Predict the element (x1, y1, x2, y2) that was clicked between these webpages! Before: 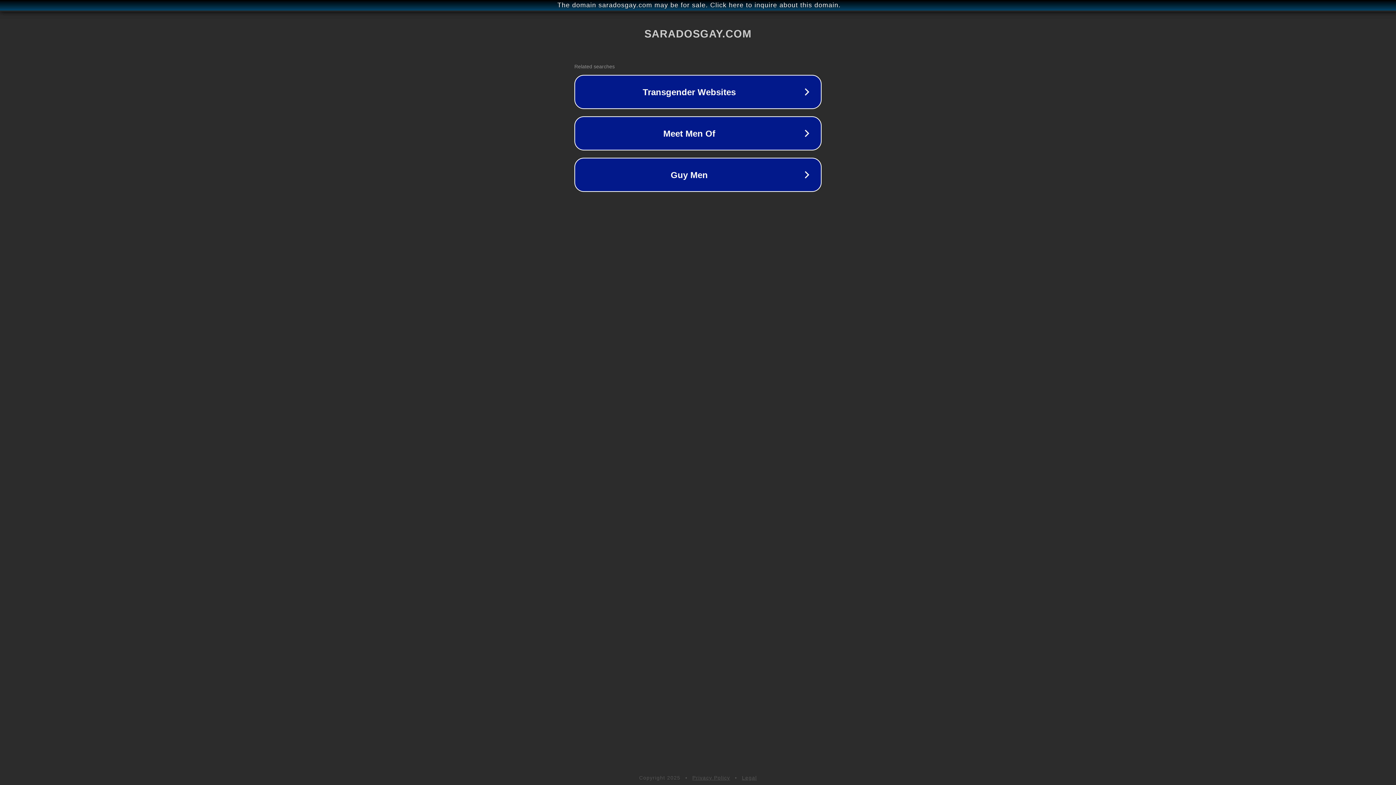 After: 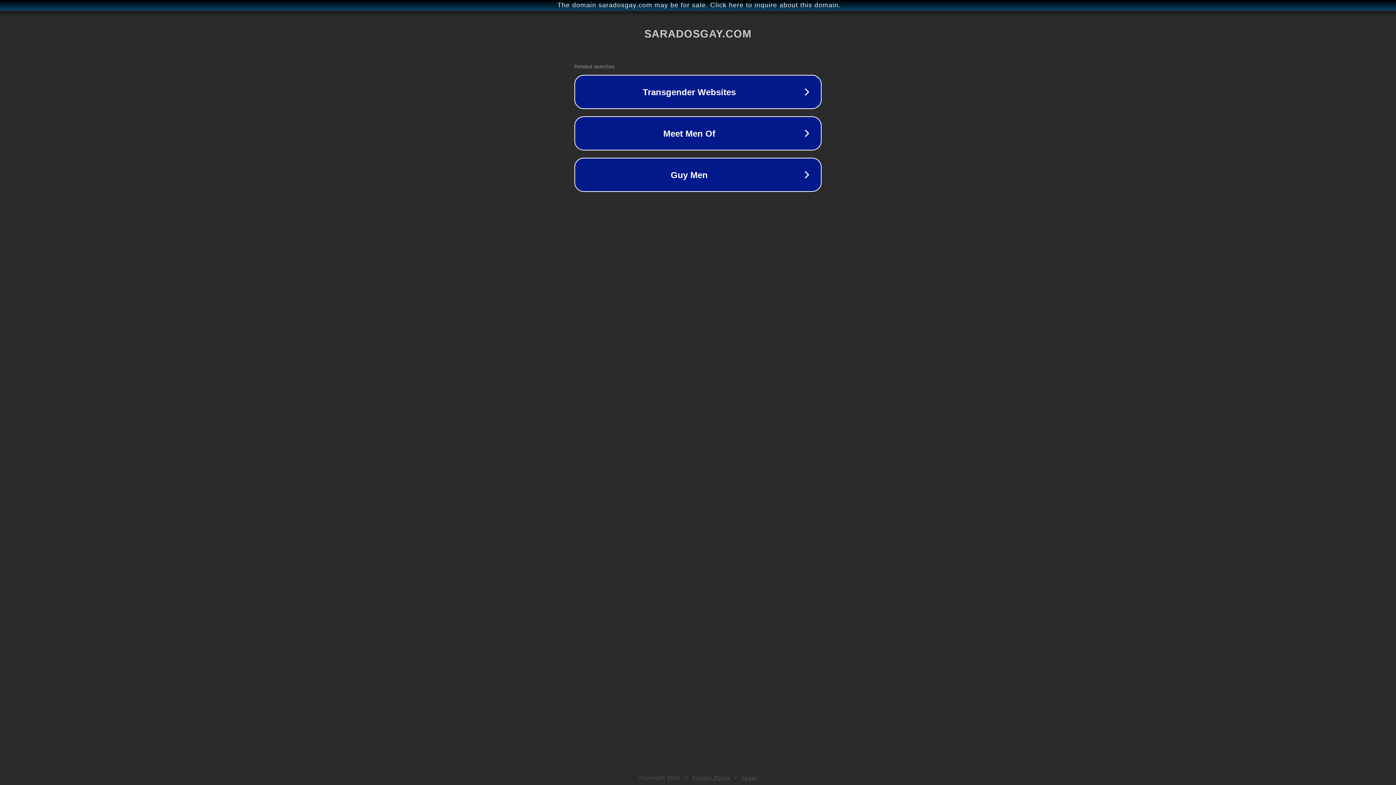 Action: bbox: (742, 775, 757, 781) label: Legal